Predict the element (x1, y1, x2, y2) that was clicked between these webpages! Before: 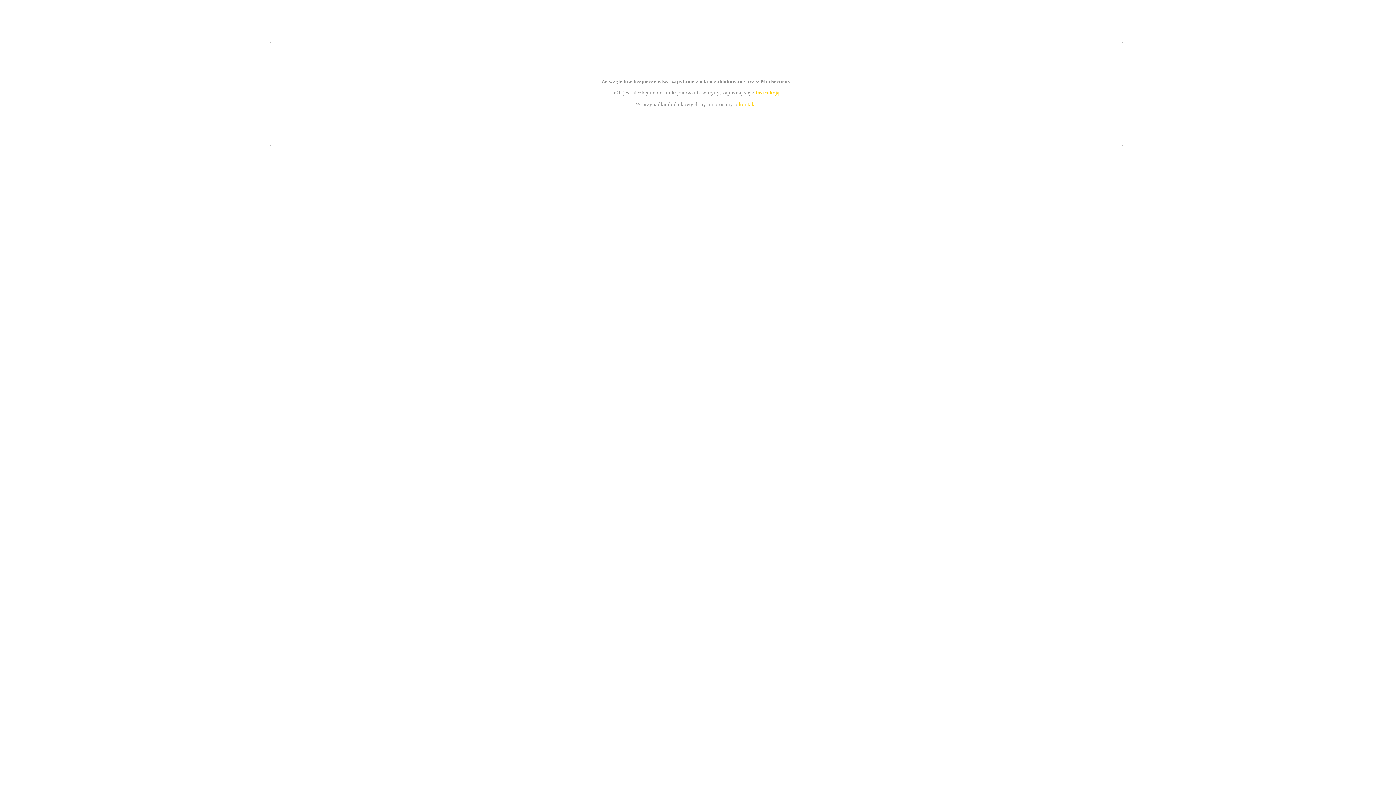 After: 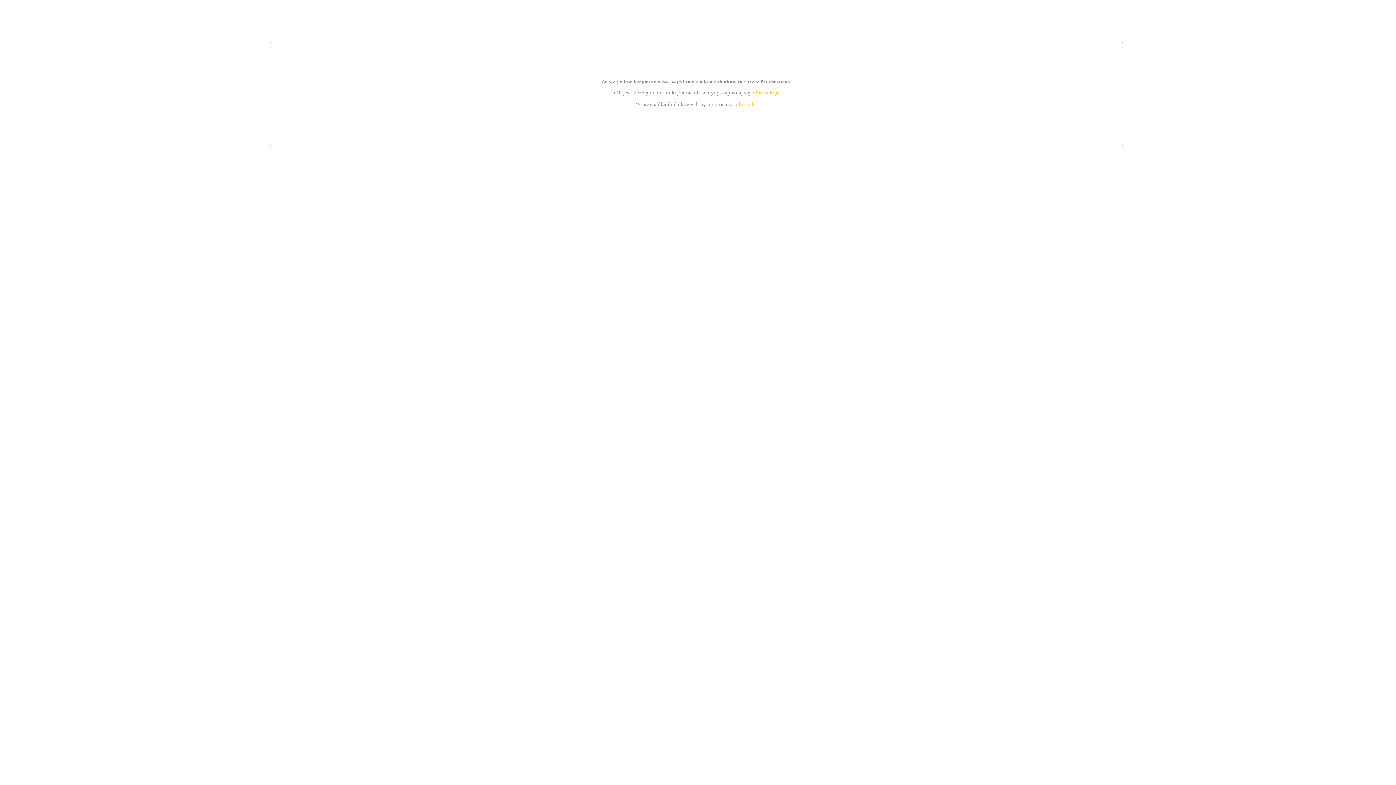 Action: bbox: (739, 101, 756, 107) label: kontakt